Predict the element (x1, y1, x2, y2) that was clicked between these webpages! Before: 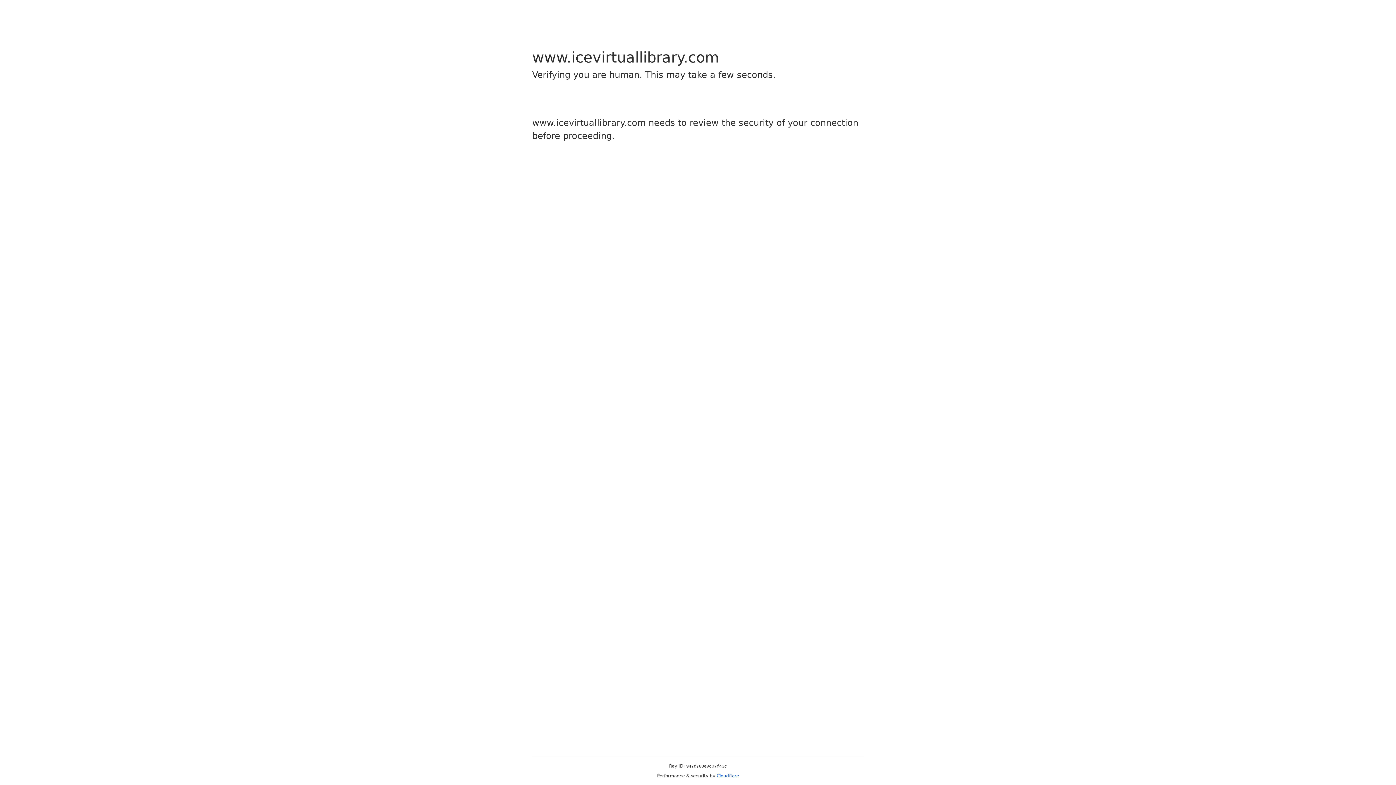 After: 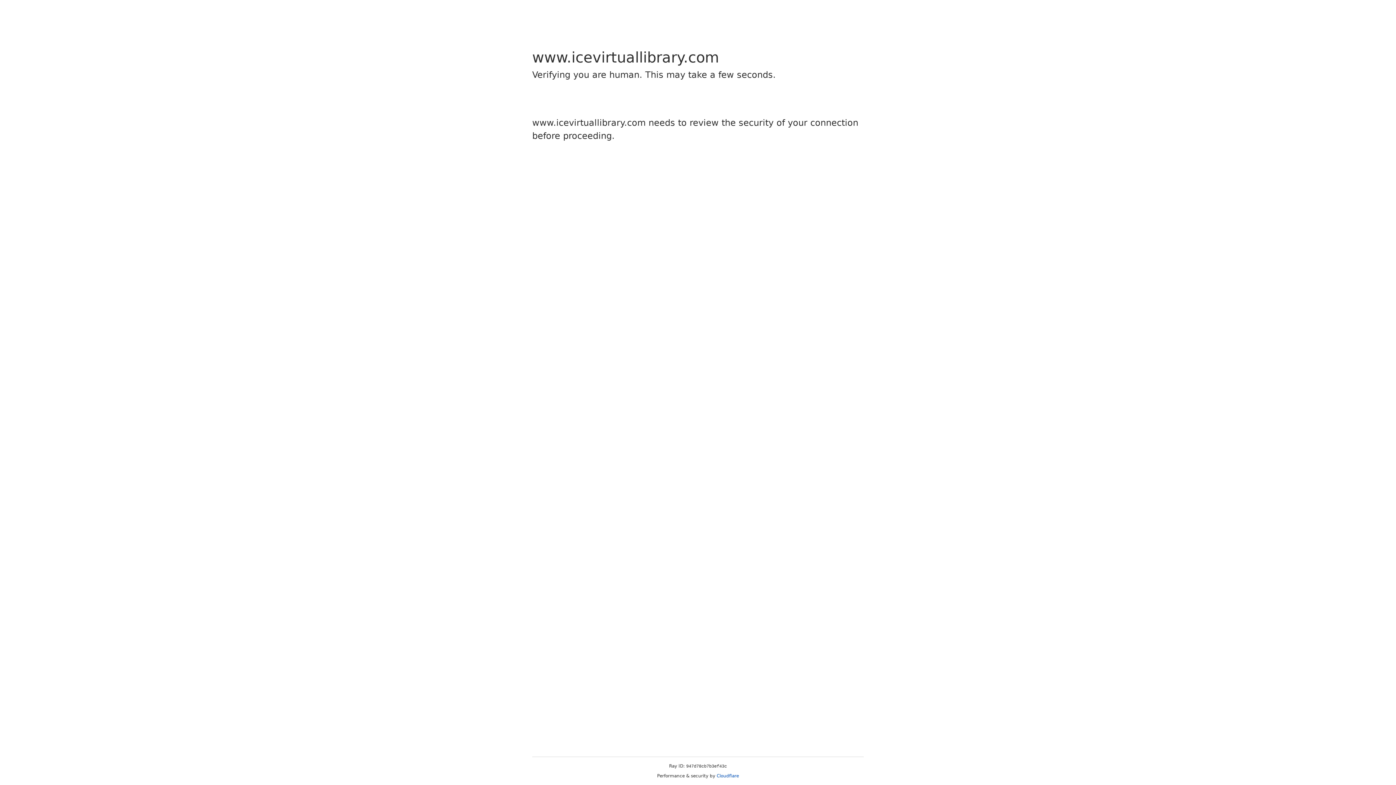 Action: label: Cloudflare bbox: (716, 773, 739, 778)